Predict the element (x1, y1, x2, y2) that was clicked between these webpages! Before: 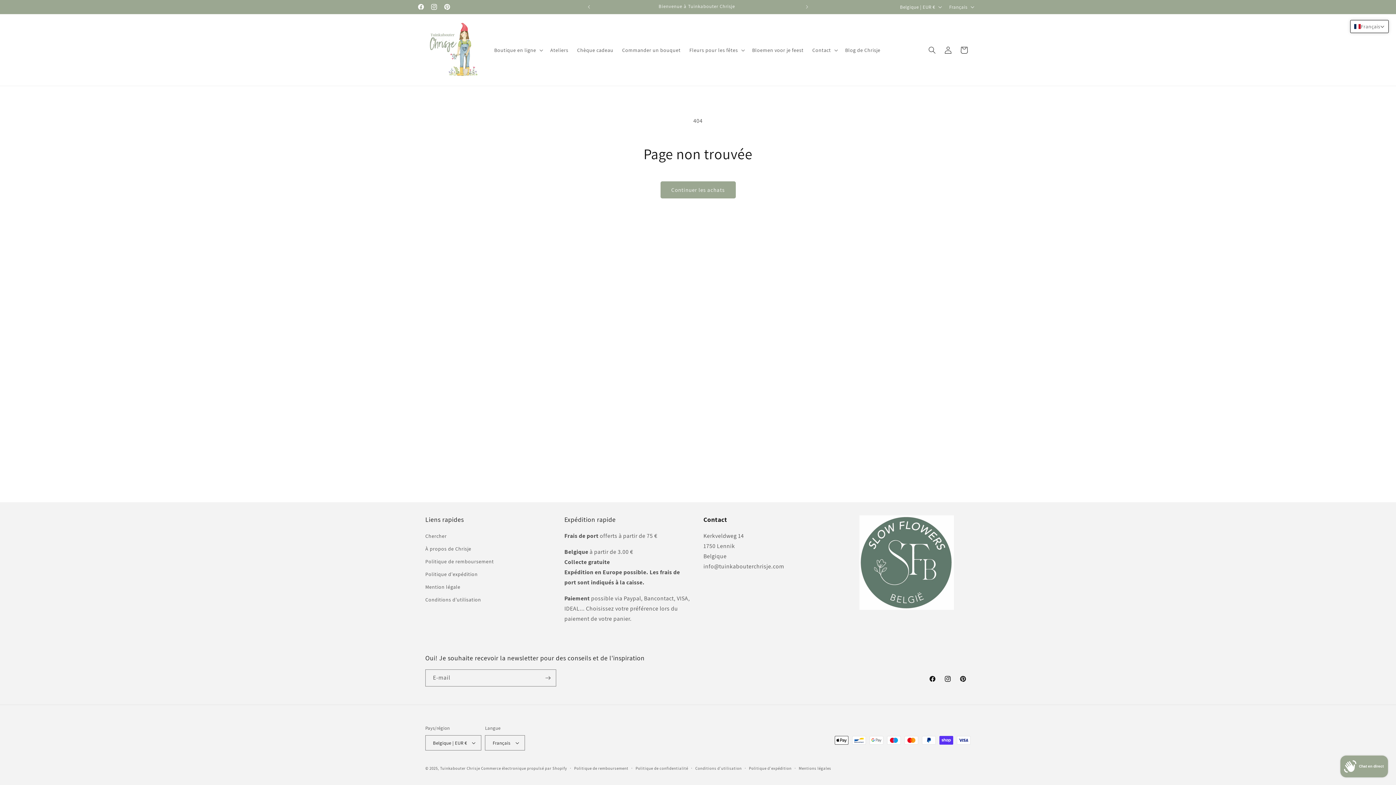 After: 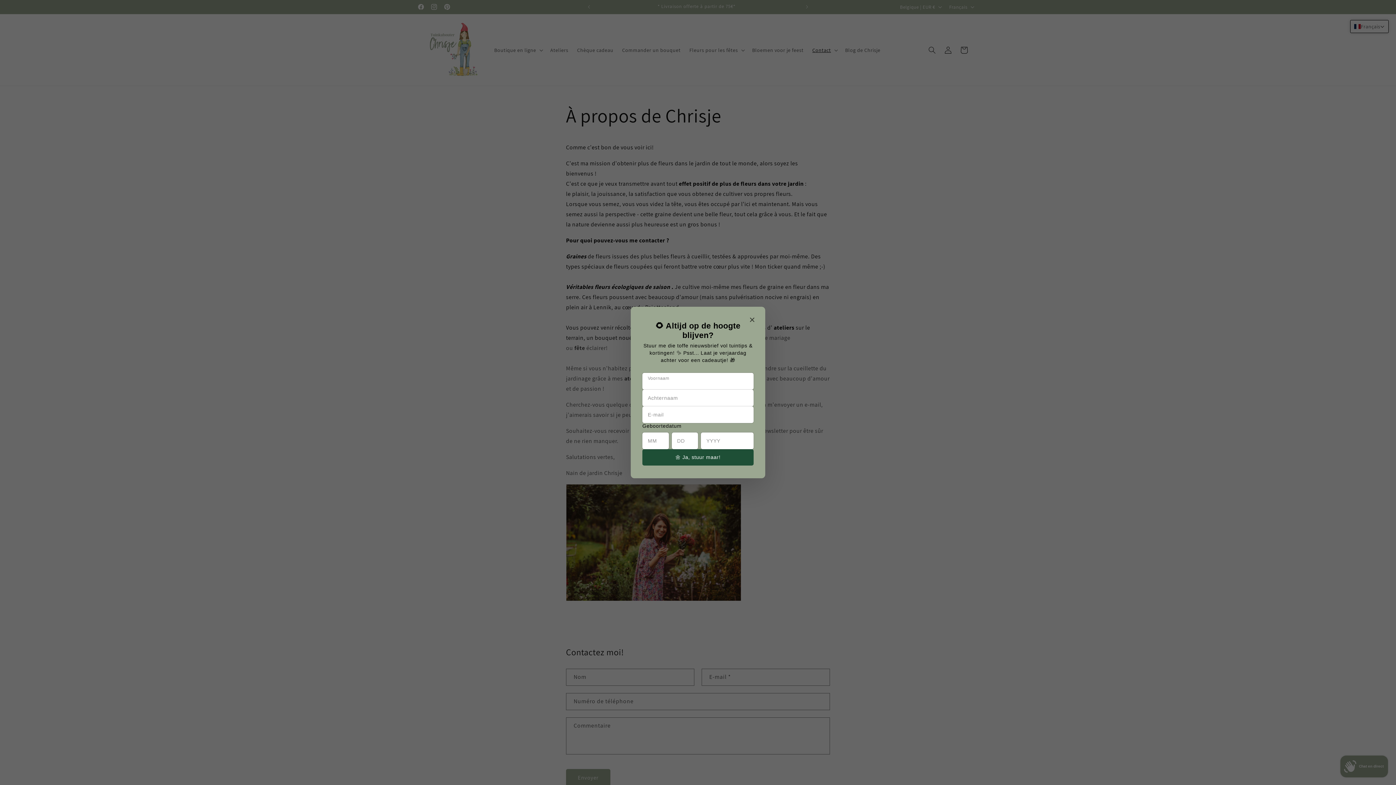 Action: label: À propos de Chrisje bbox: (425, 542, 471, 555)